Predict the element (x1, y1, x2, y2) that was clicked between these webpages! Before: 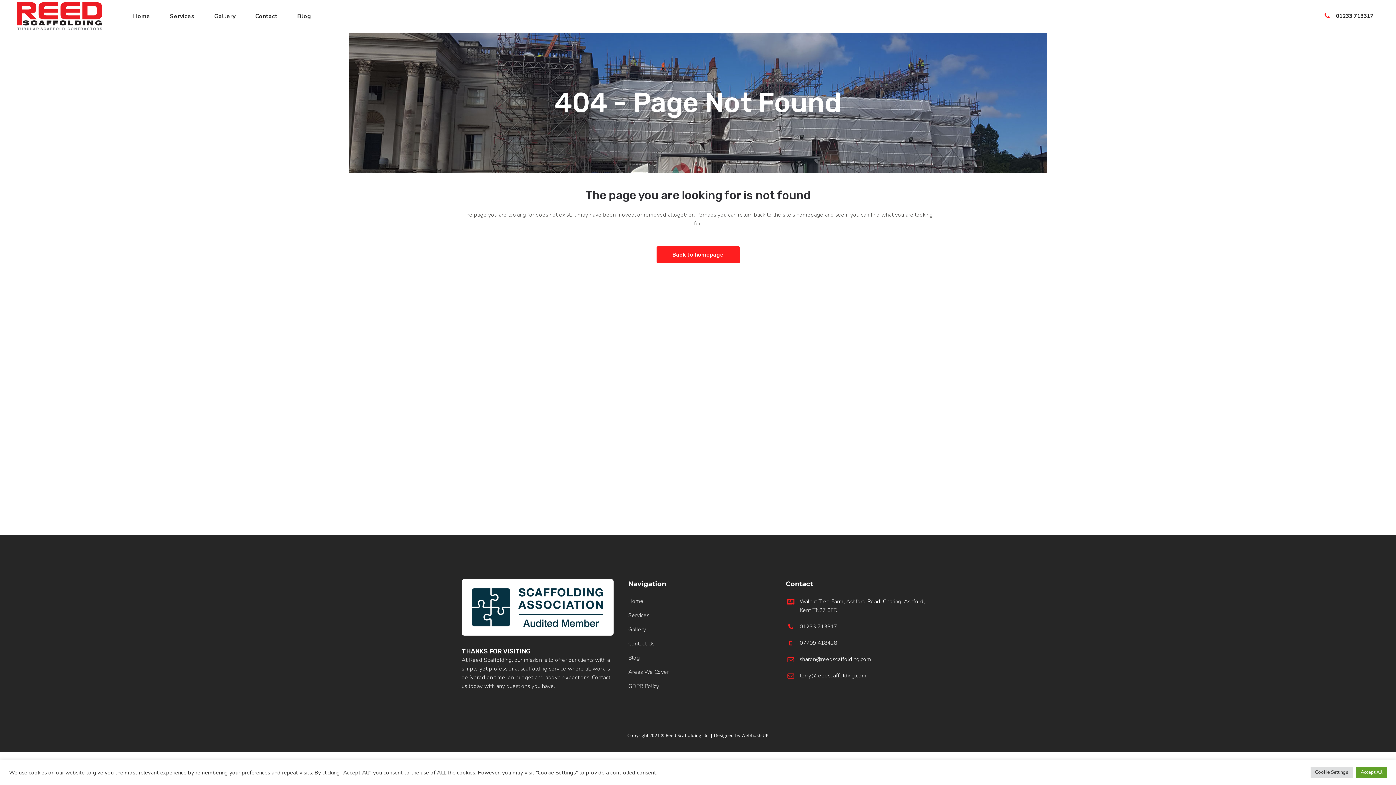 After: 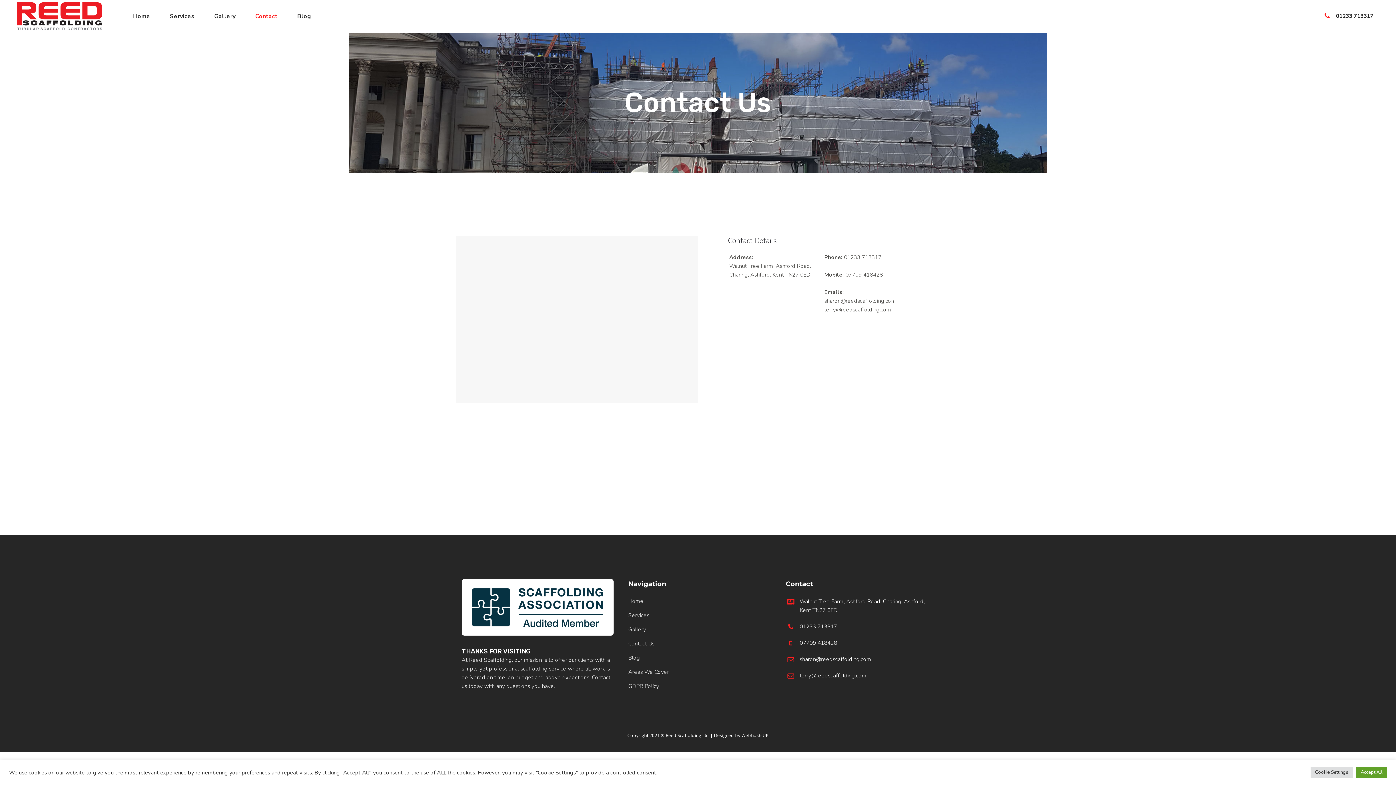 Action: label: Contact Us bbox: (628, 640, 775, 648)